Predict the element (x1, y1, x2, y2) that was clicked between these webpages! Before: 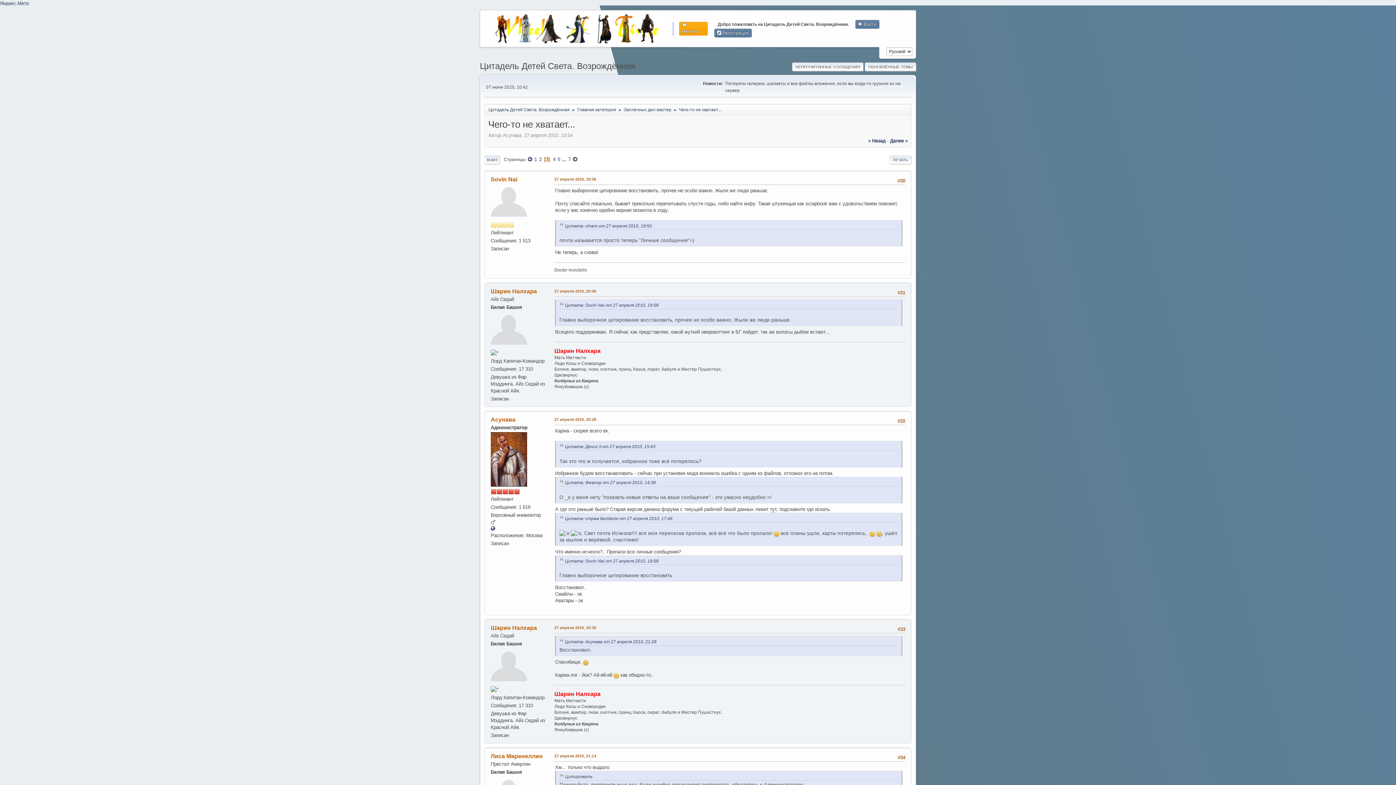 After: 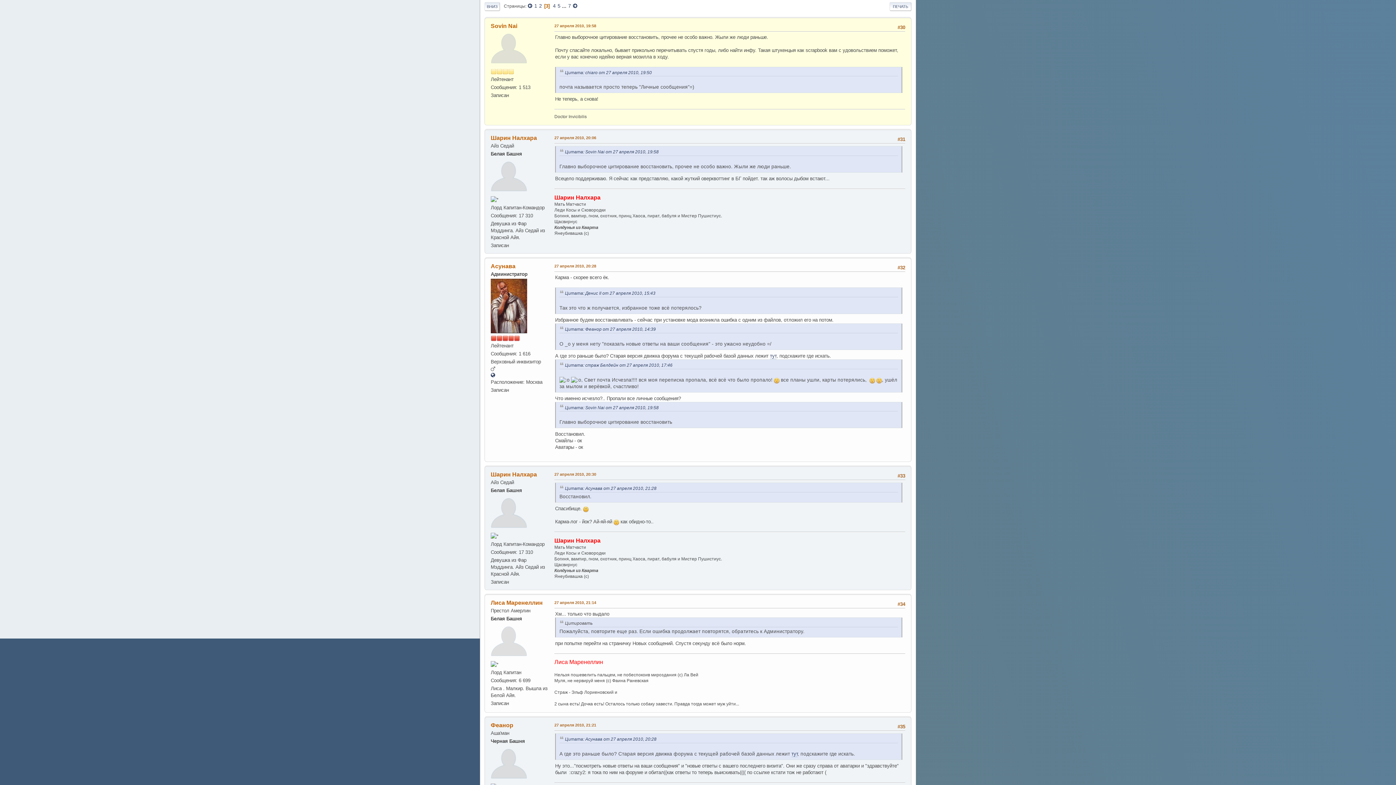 Action: bbox: (554, 176, 596, 182) label: 27 апреля 2010, 19:58